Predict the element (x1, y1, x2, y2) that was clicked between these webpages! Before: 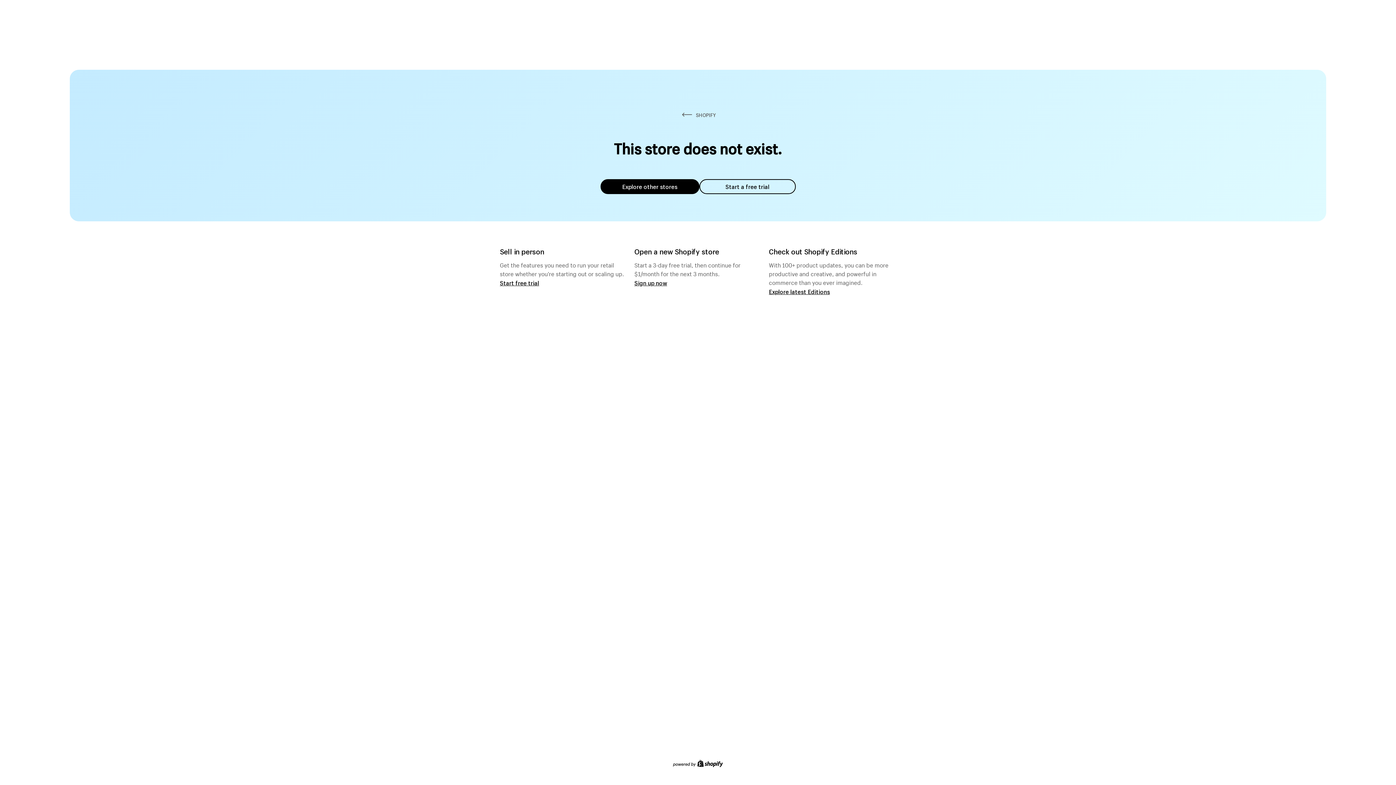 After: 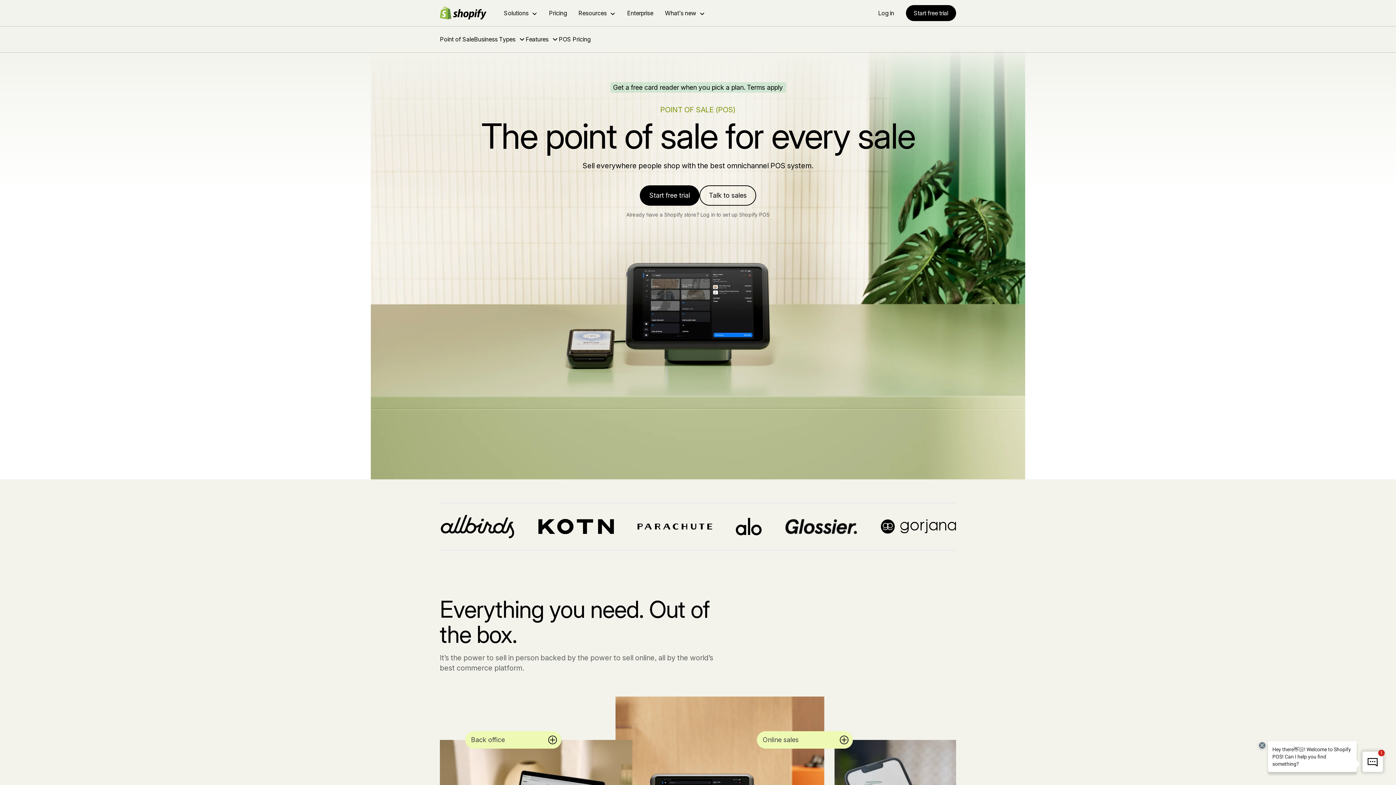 Action: bbox: (500, 279, 539, 286) label: Start free trial